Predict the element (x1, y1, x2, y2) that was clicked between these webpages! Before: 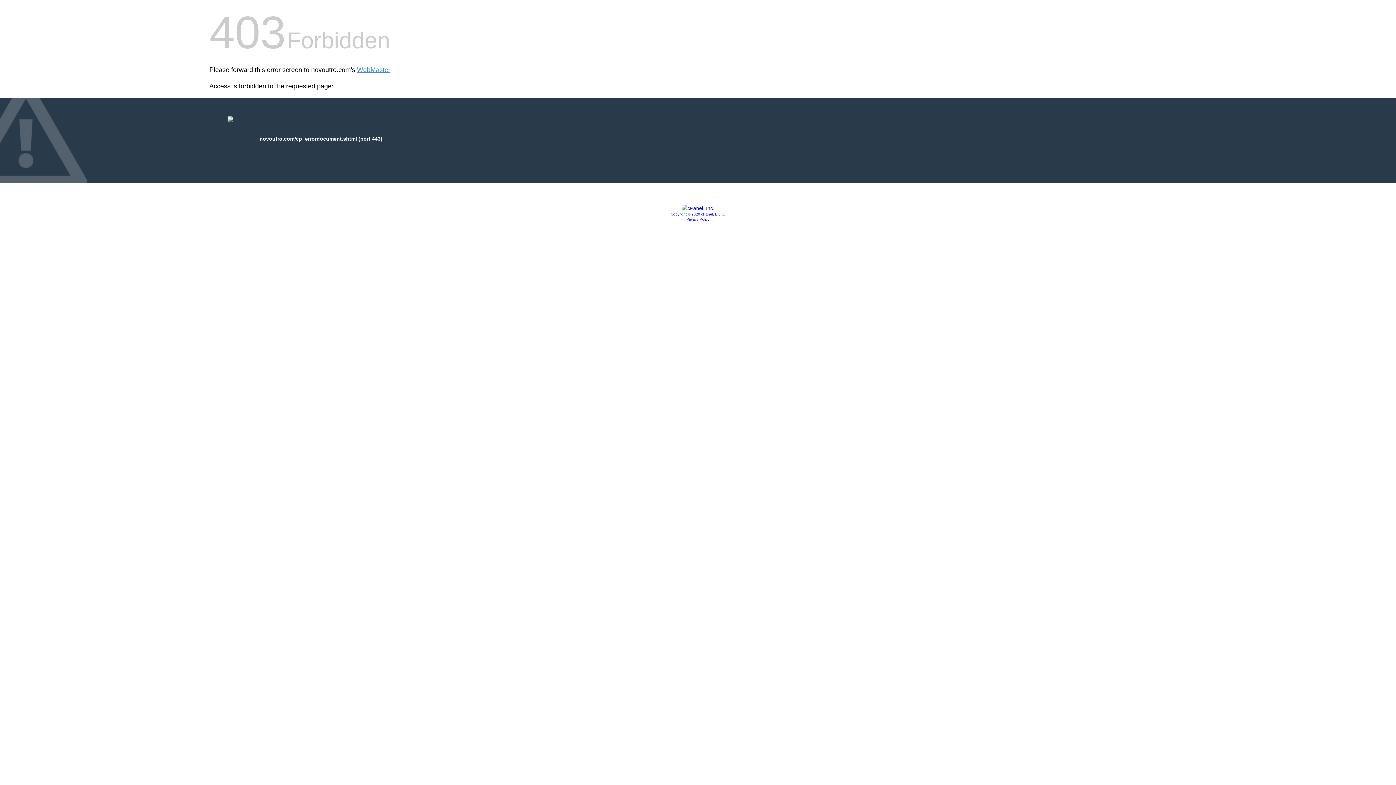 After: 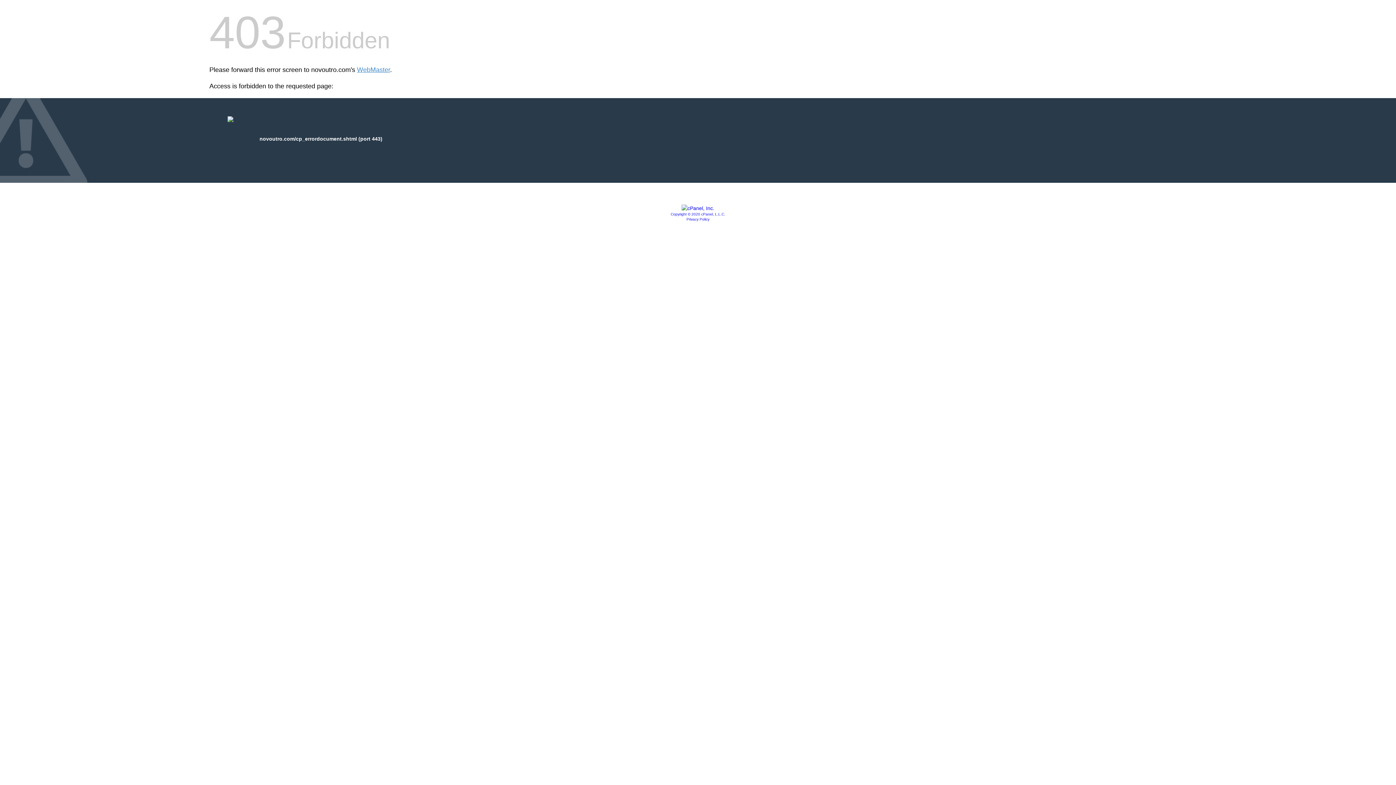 Action: bbox: (681, 205, 714, 211)